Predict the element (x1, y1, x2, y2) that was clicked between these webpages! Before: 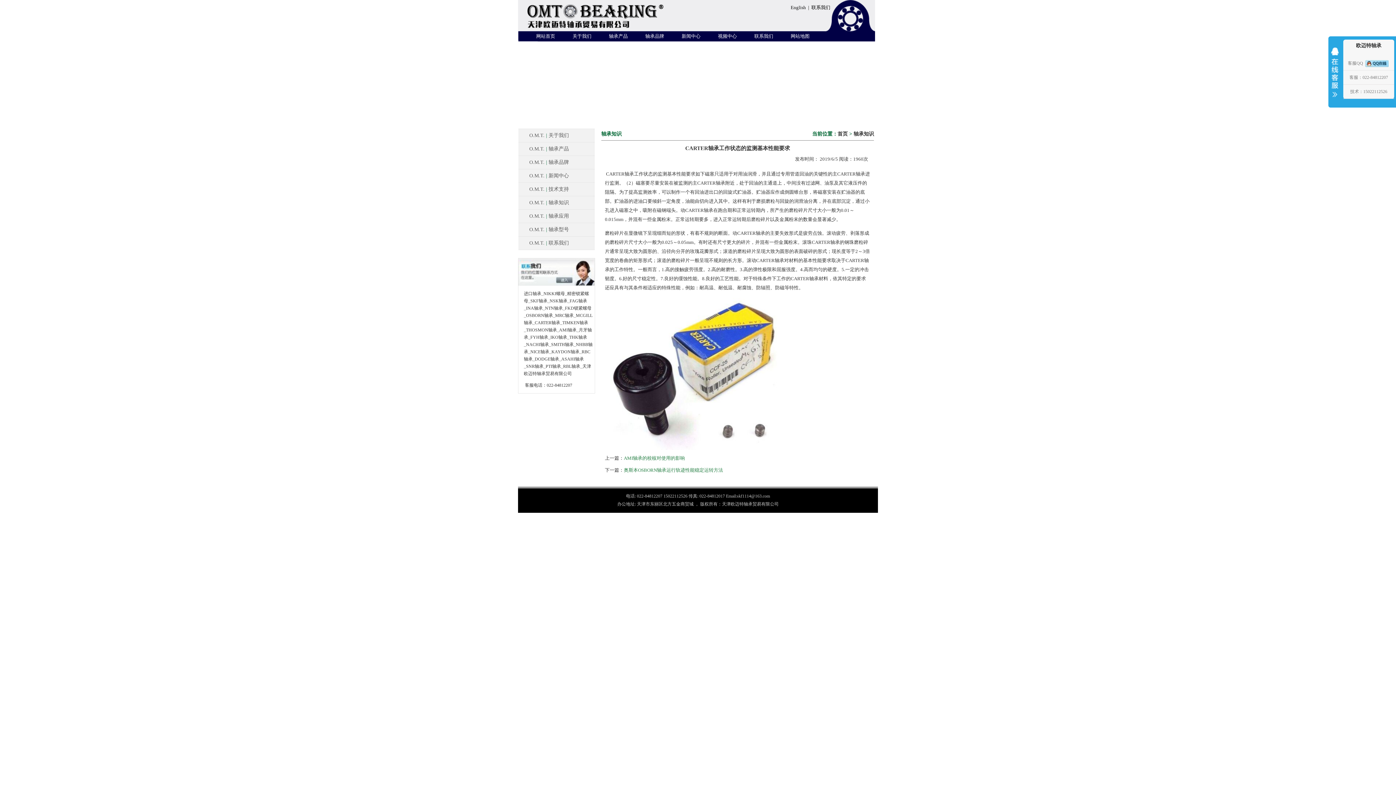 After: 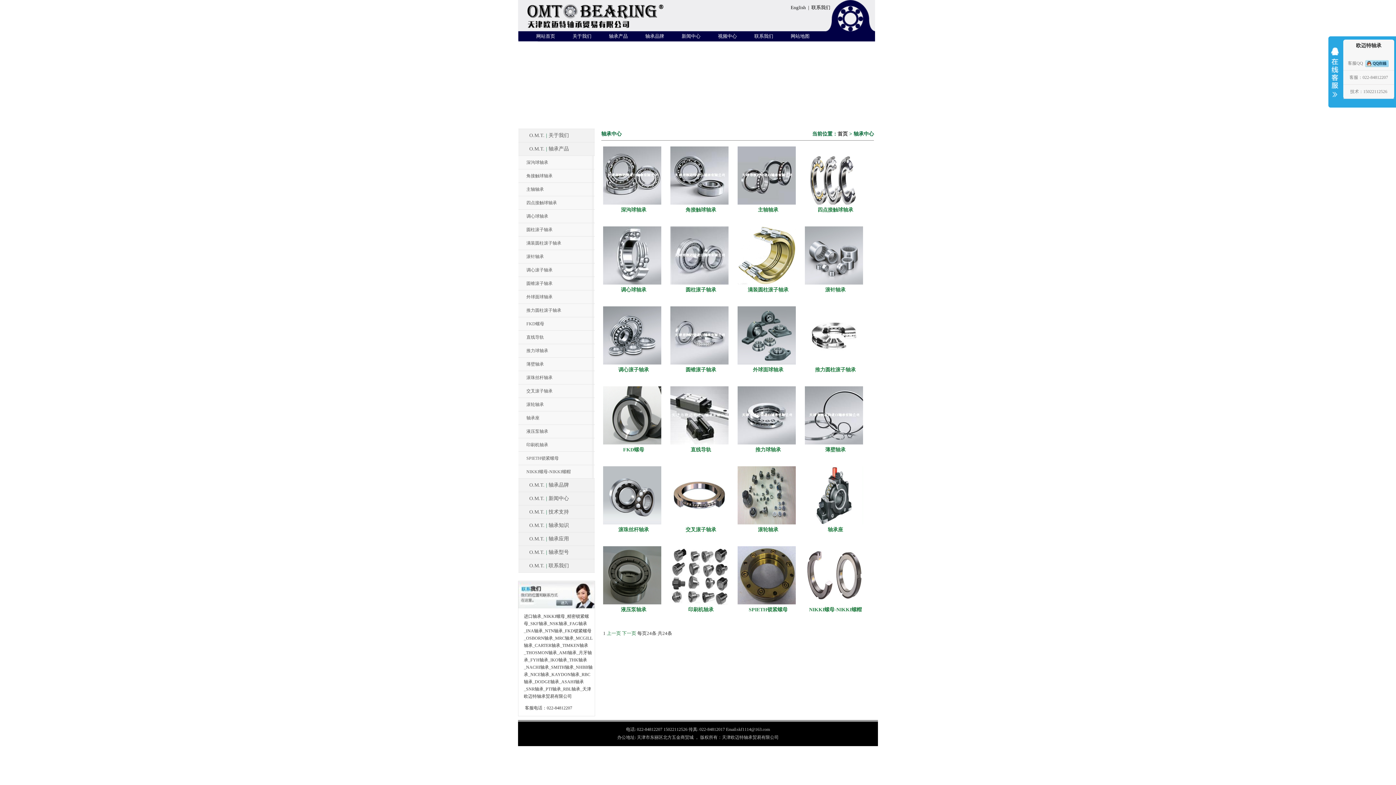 Action: bbox: (609, 33, 628, 38) label: 轴承产品